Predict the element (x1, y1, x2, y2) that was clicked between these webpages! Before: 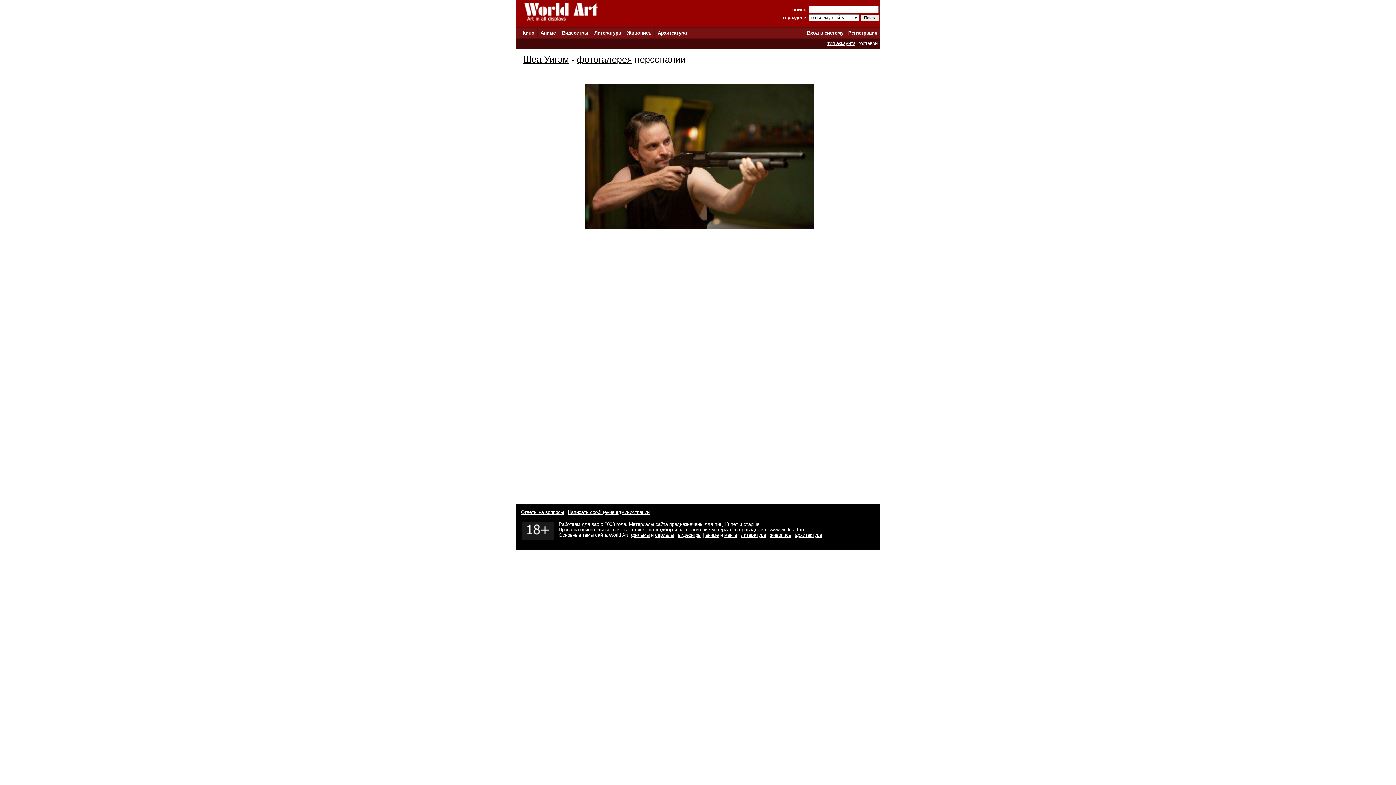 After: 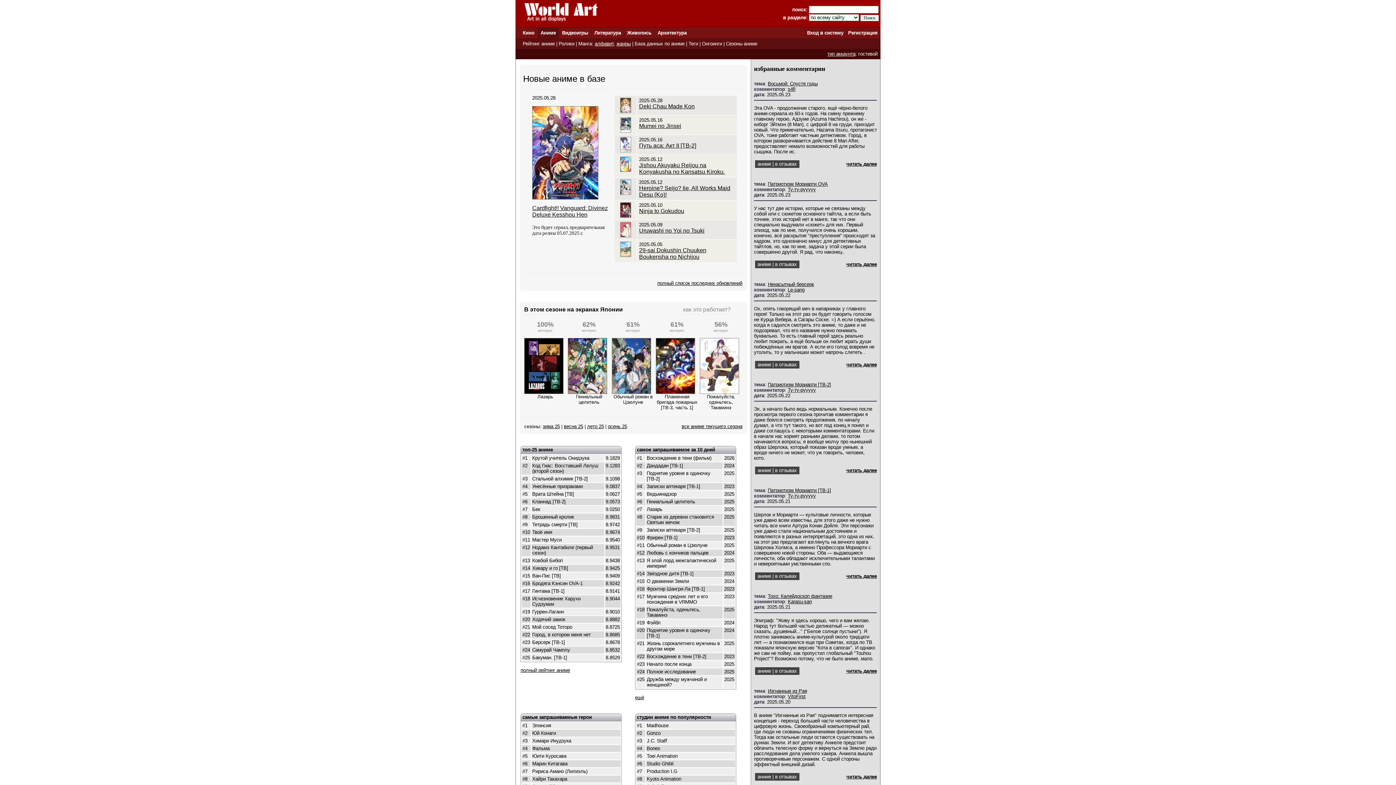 Action: bbox: (540, 30, 556, 35) label: Аниме